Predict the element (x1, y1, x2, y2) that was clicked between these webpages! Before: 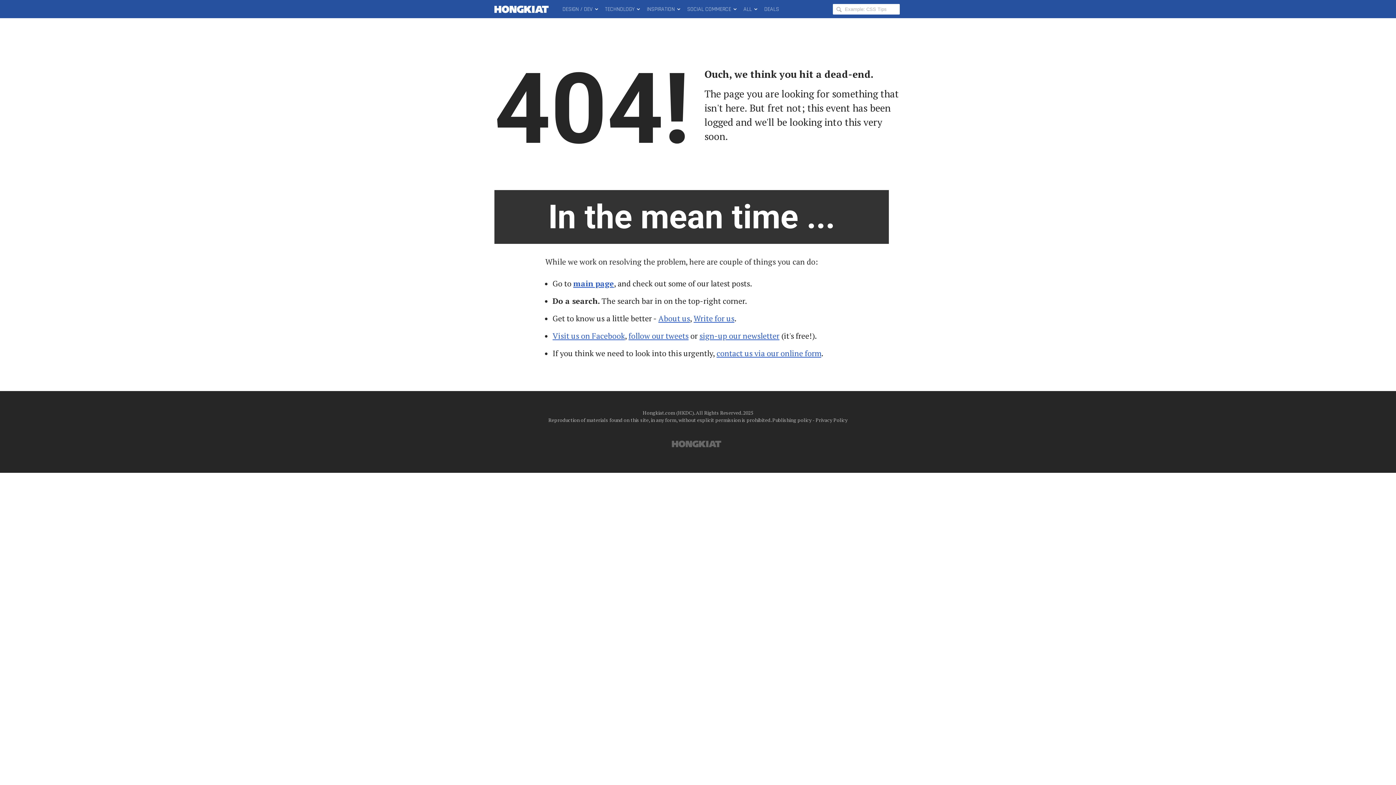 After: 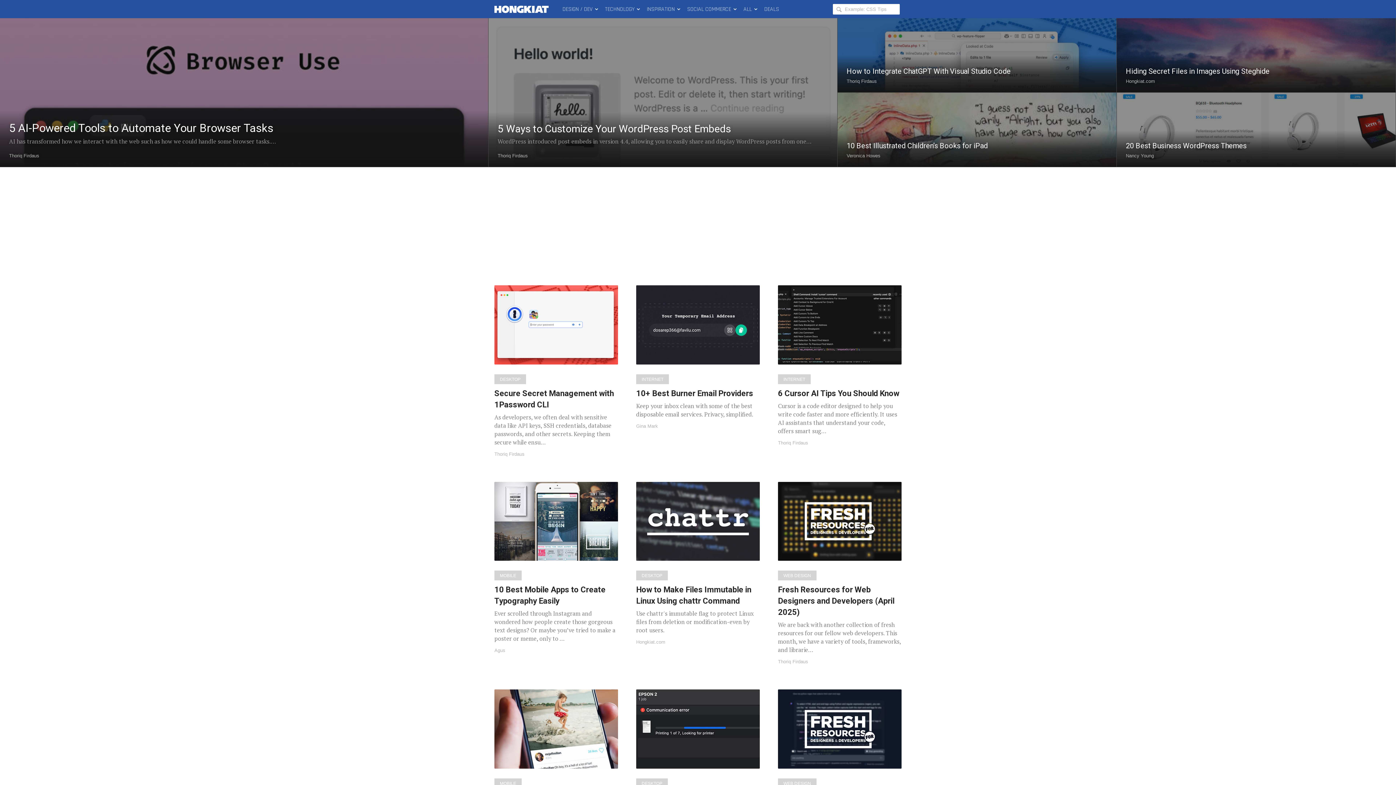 Action: bbox: (494, 0, 551, 18) label: Hongkiat